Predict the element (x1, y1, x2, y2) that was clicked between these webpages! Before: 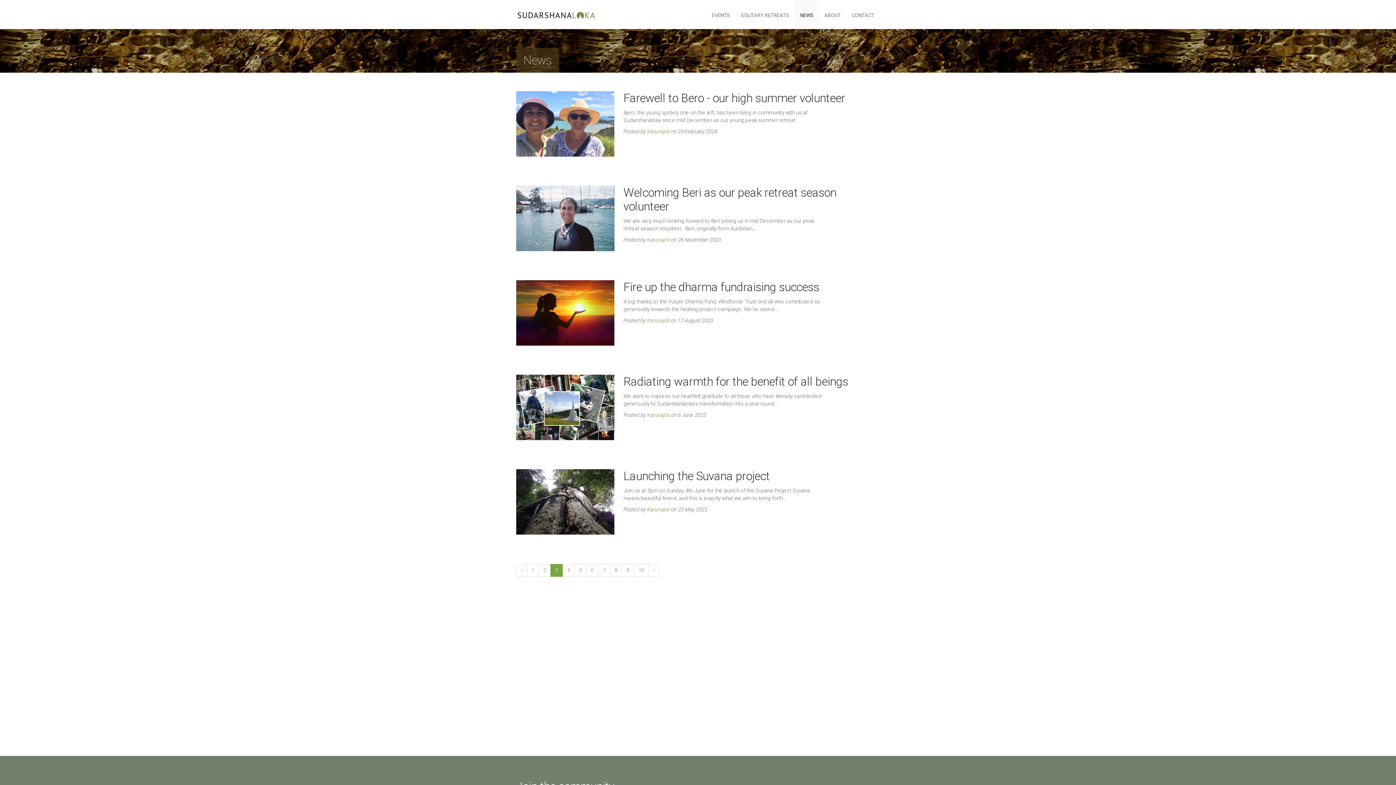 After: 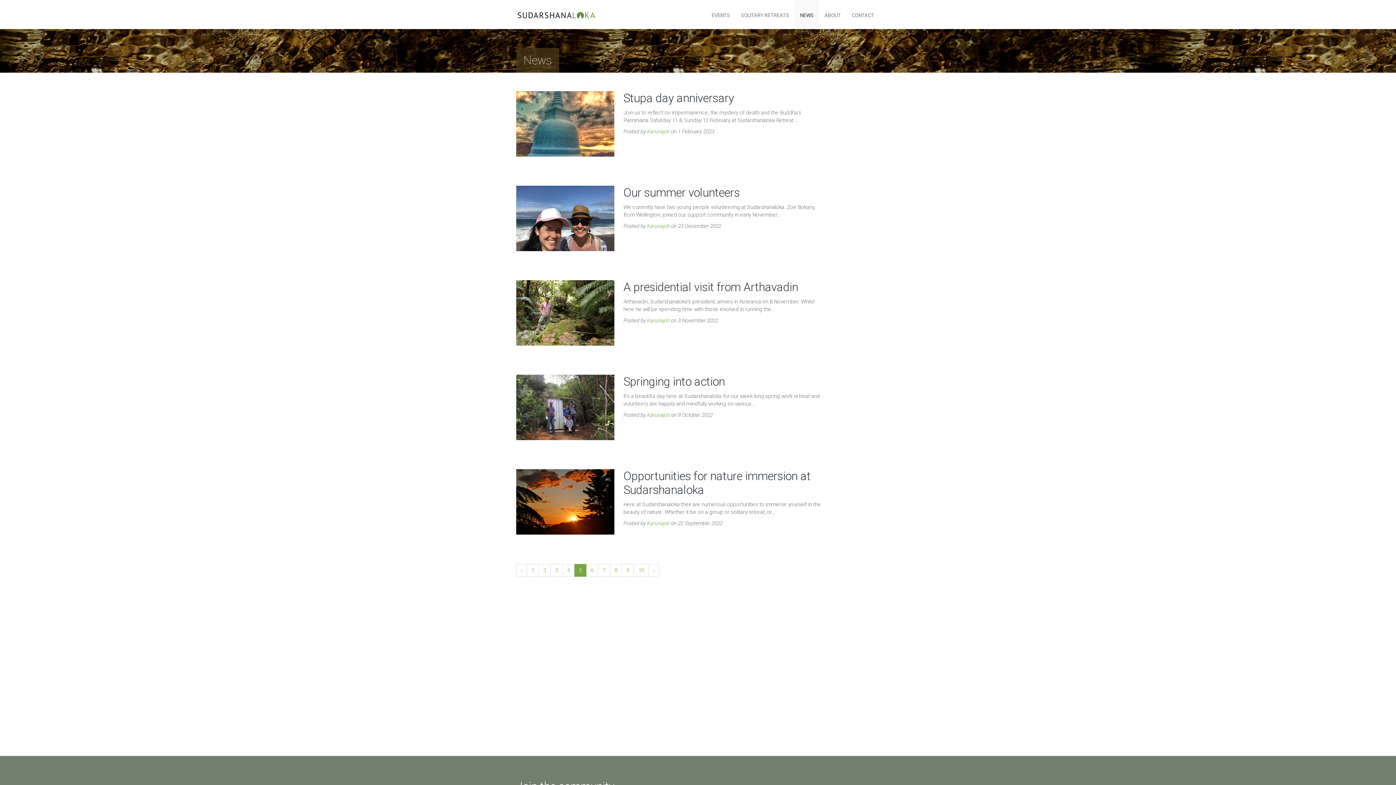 Action: label: 5 bbox: (574, 564, 586, 577)